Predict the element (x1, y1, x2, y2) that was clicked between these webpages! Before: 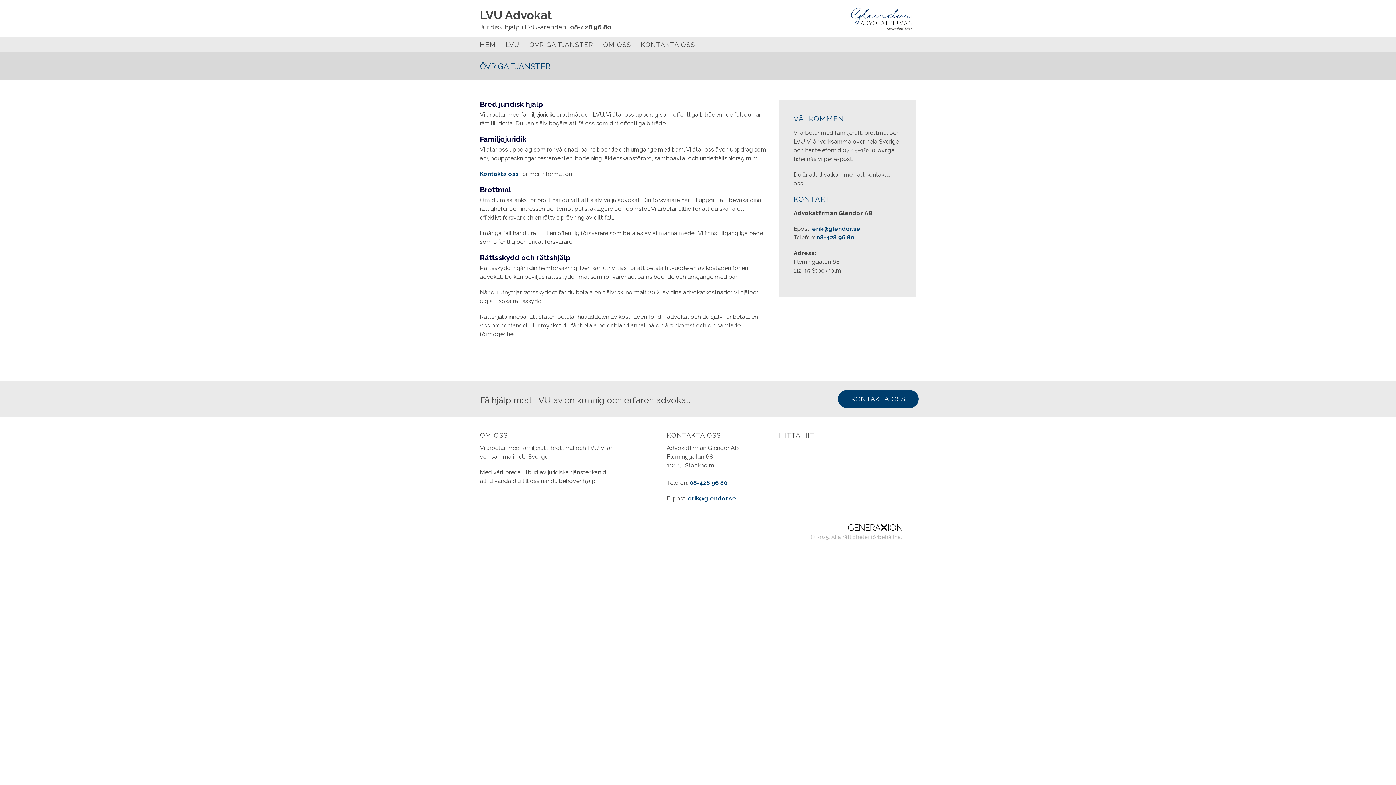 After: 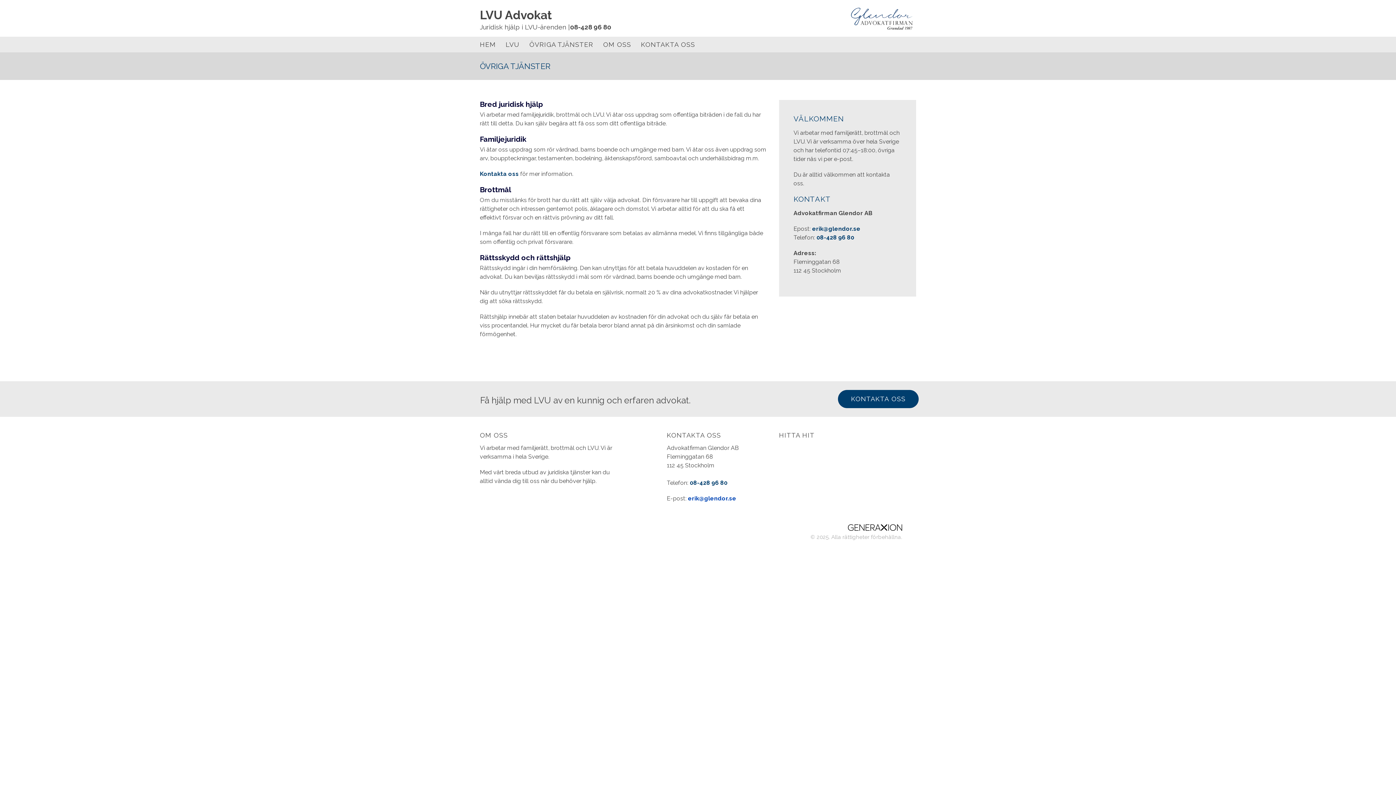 Action: label: erik@glendor.se bbox: (688, 495, 736, 502)